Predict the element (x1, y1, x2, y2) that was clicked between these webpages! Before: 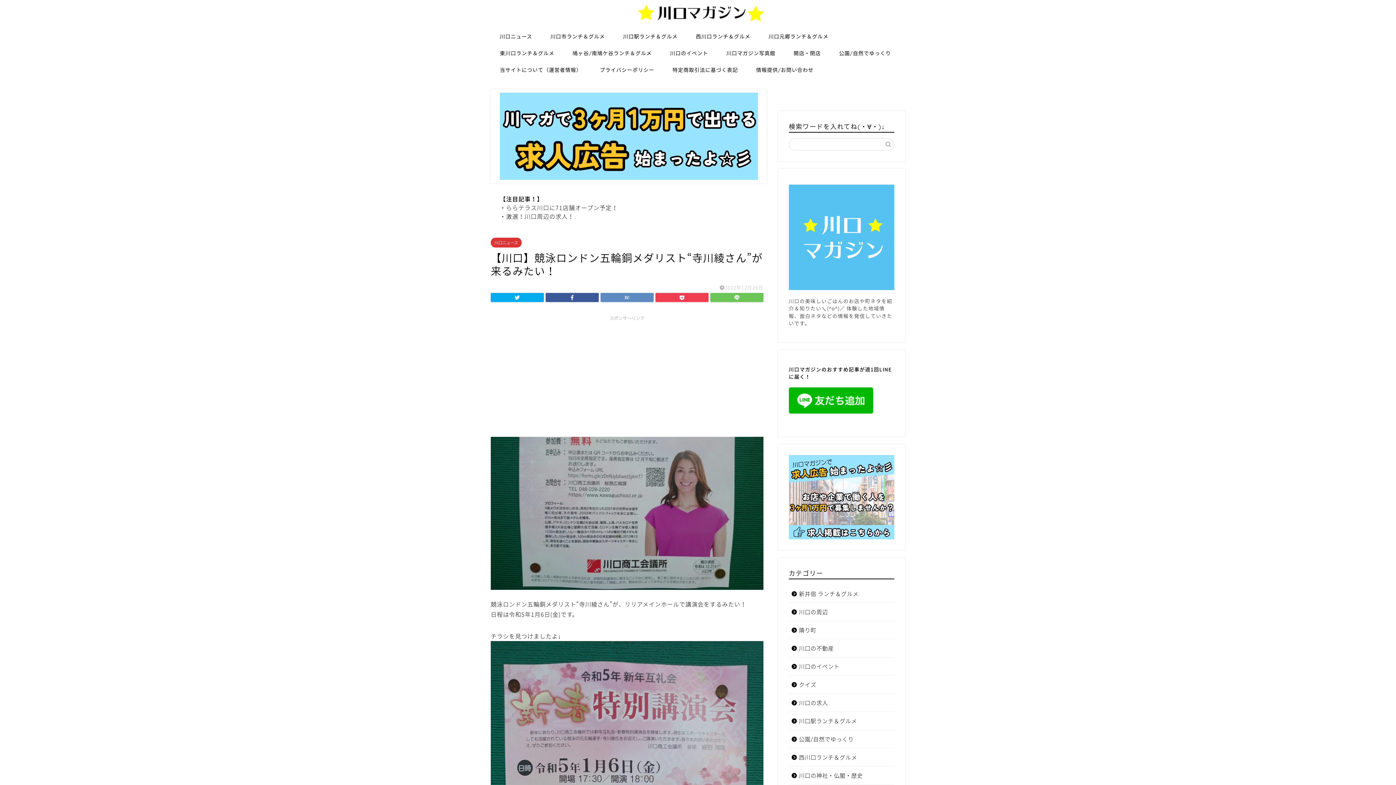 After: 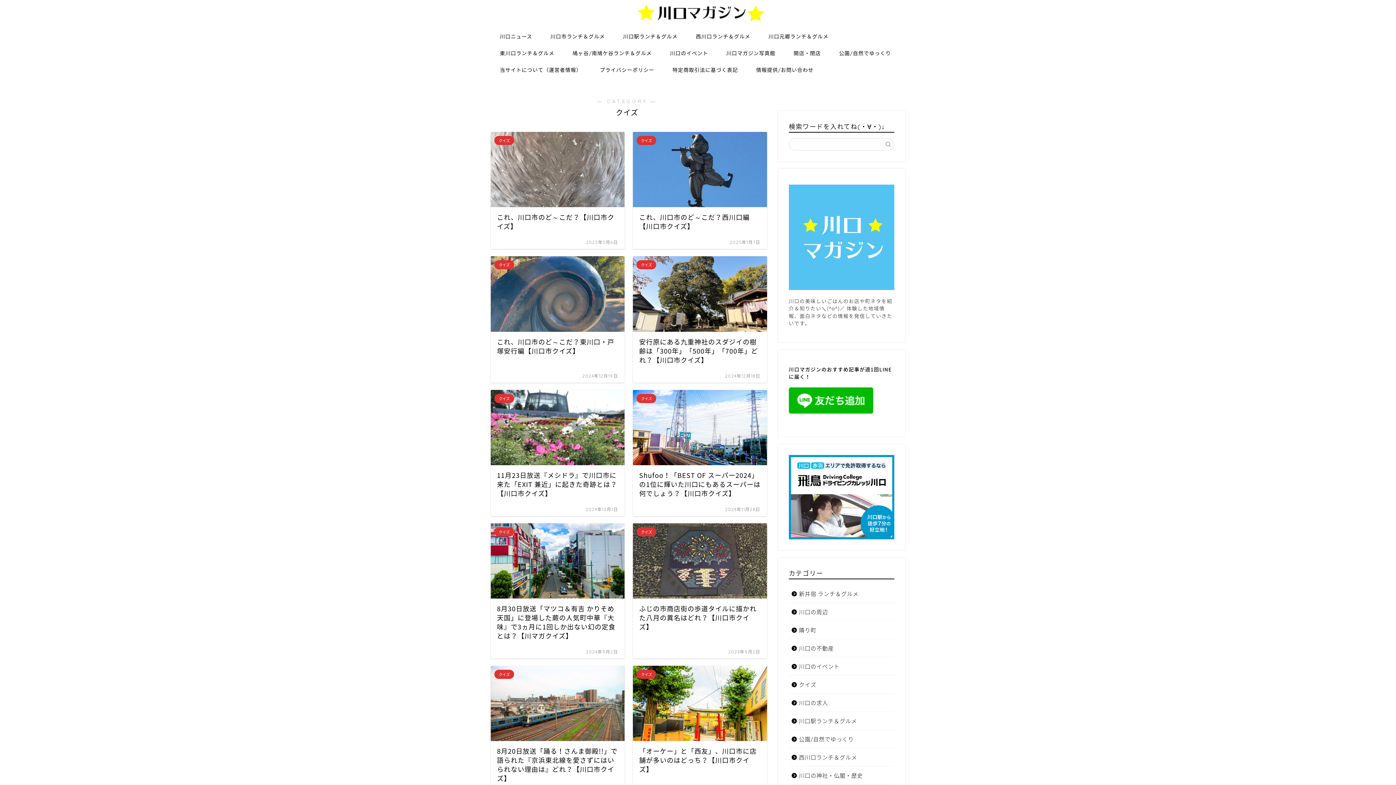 Action: label: クイズ bbox: (789, 675, 893, 693)